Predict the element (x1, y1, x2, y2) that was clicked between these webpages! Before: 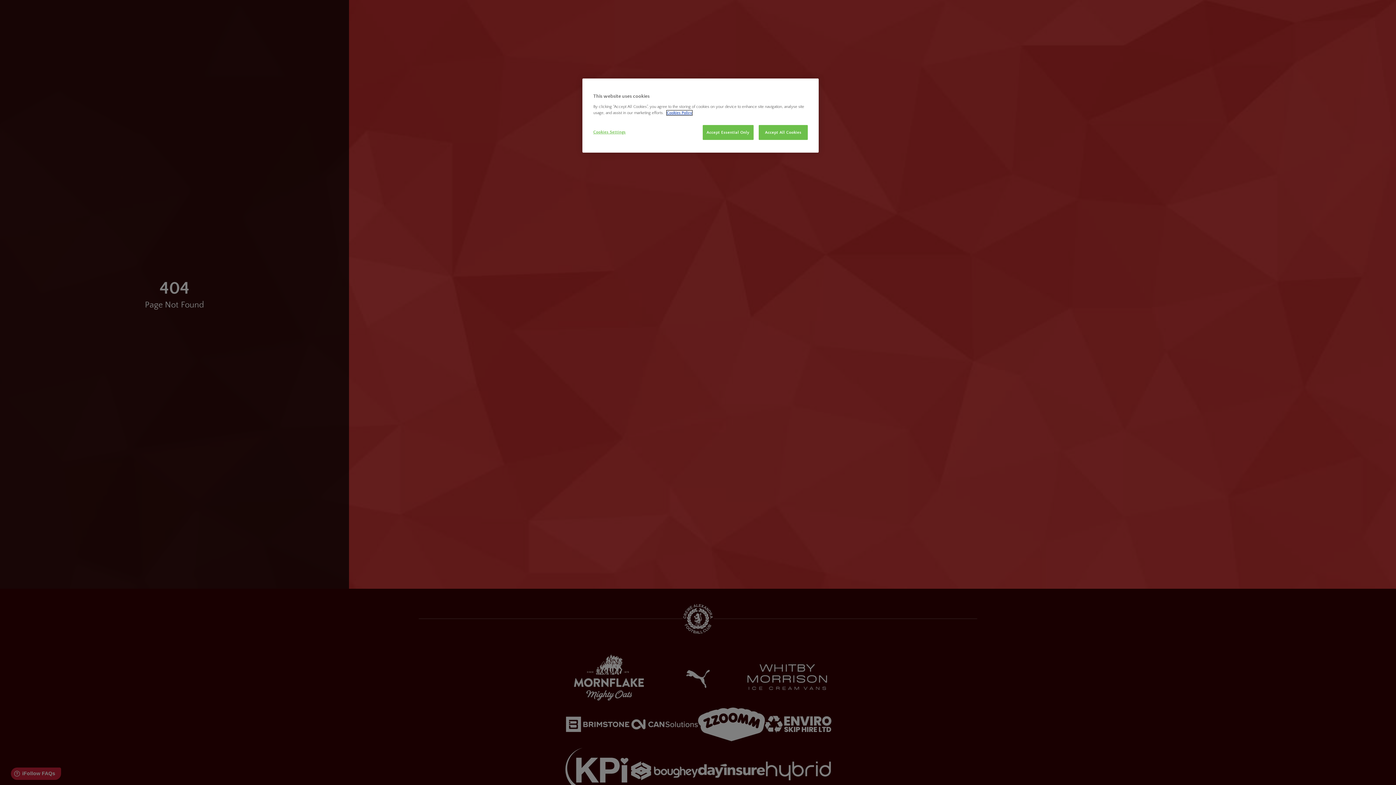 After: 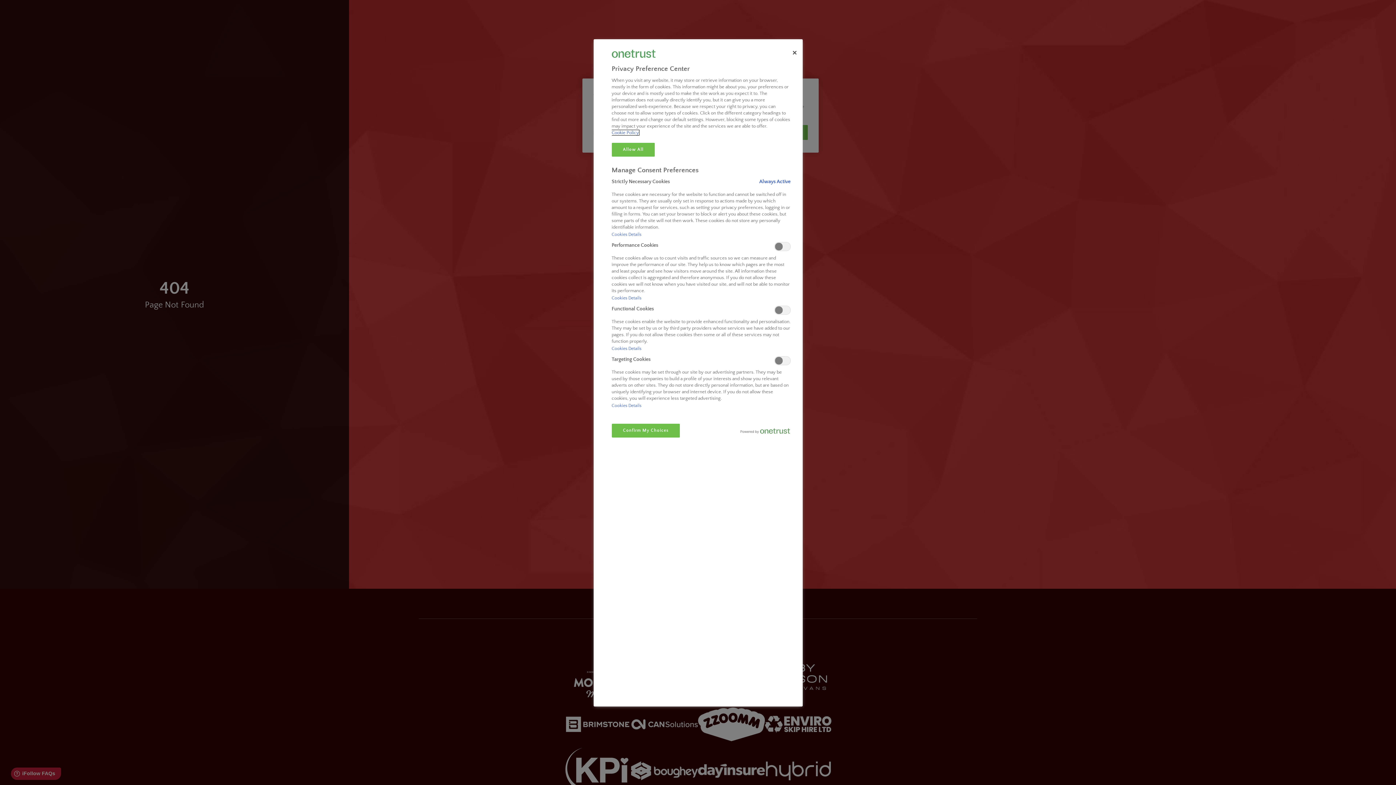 Action: bbox: (593, 125, 642, 139) label: Cookies Settings